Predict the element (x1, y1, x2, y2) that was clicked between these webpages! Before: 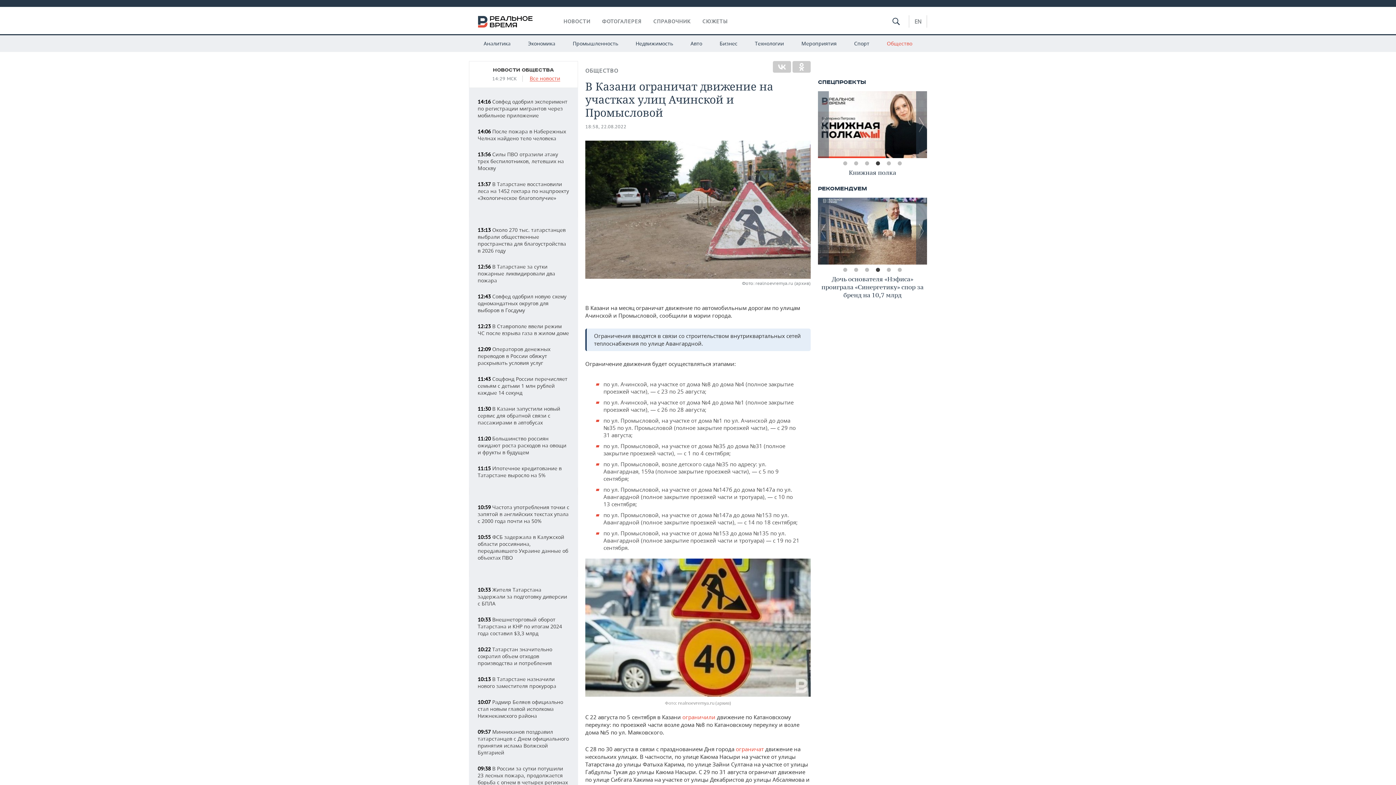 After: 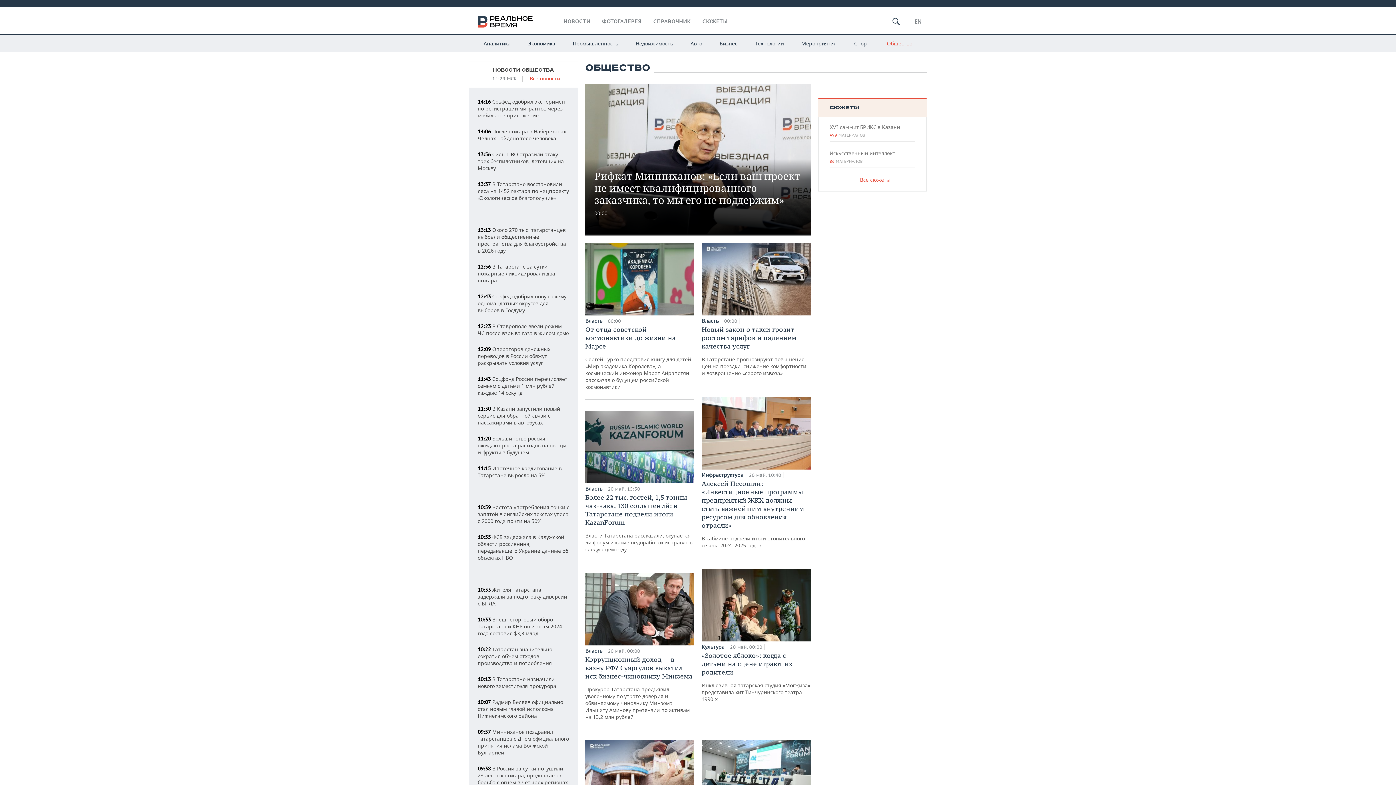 Action: bbox: (879, 34, 920, 52) label: Общество